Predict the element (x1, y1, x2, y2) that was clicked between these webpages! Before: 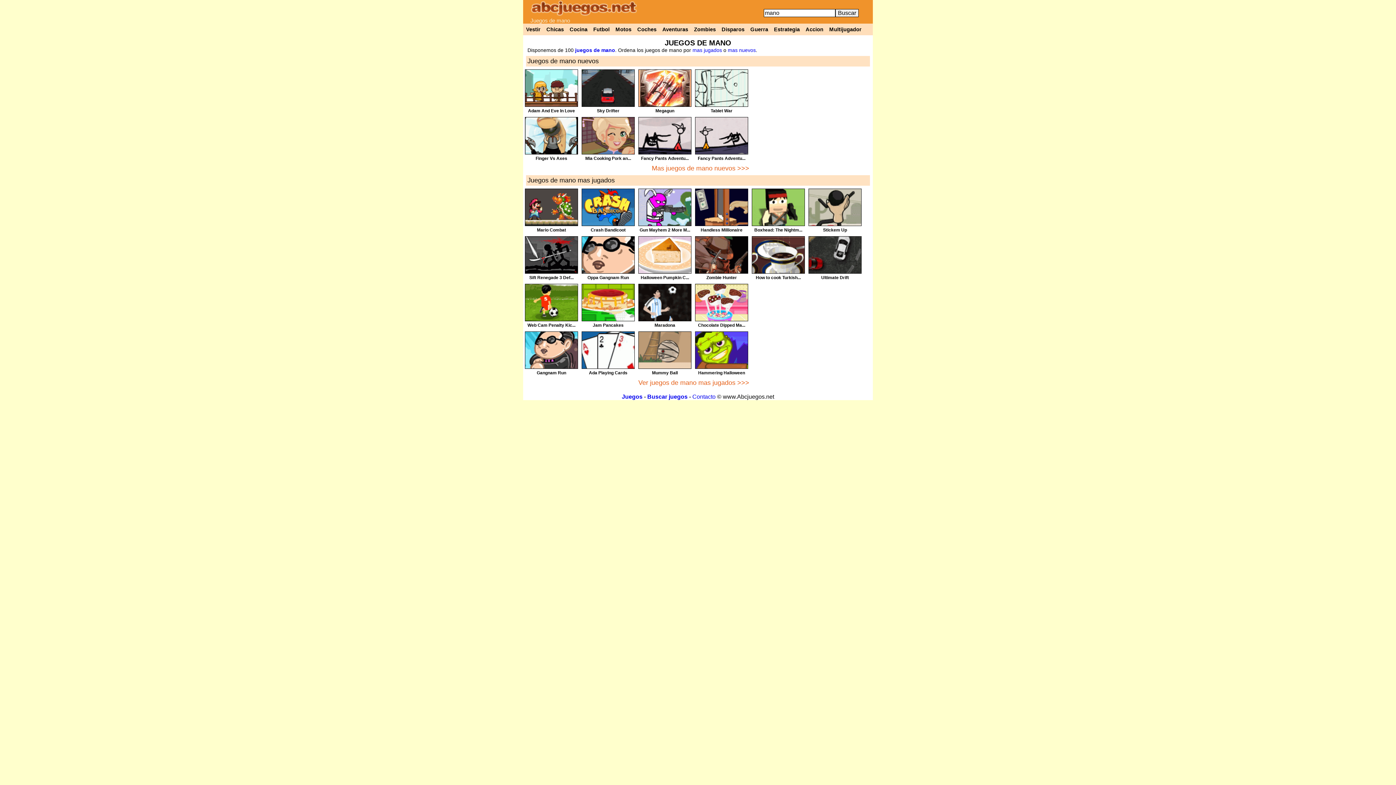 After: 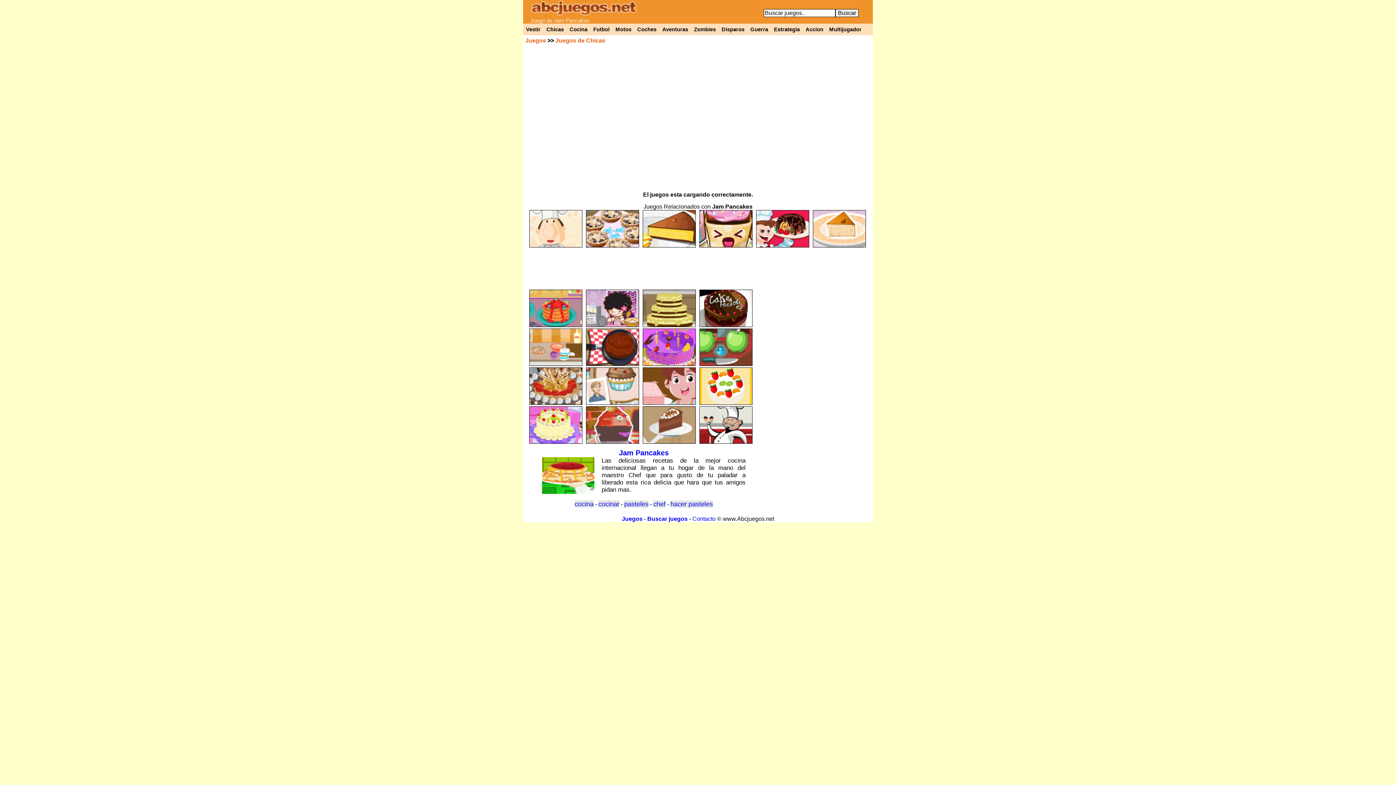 Action: bbox: (592, 322, 623, 328) label: Jam Pancakes